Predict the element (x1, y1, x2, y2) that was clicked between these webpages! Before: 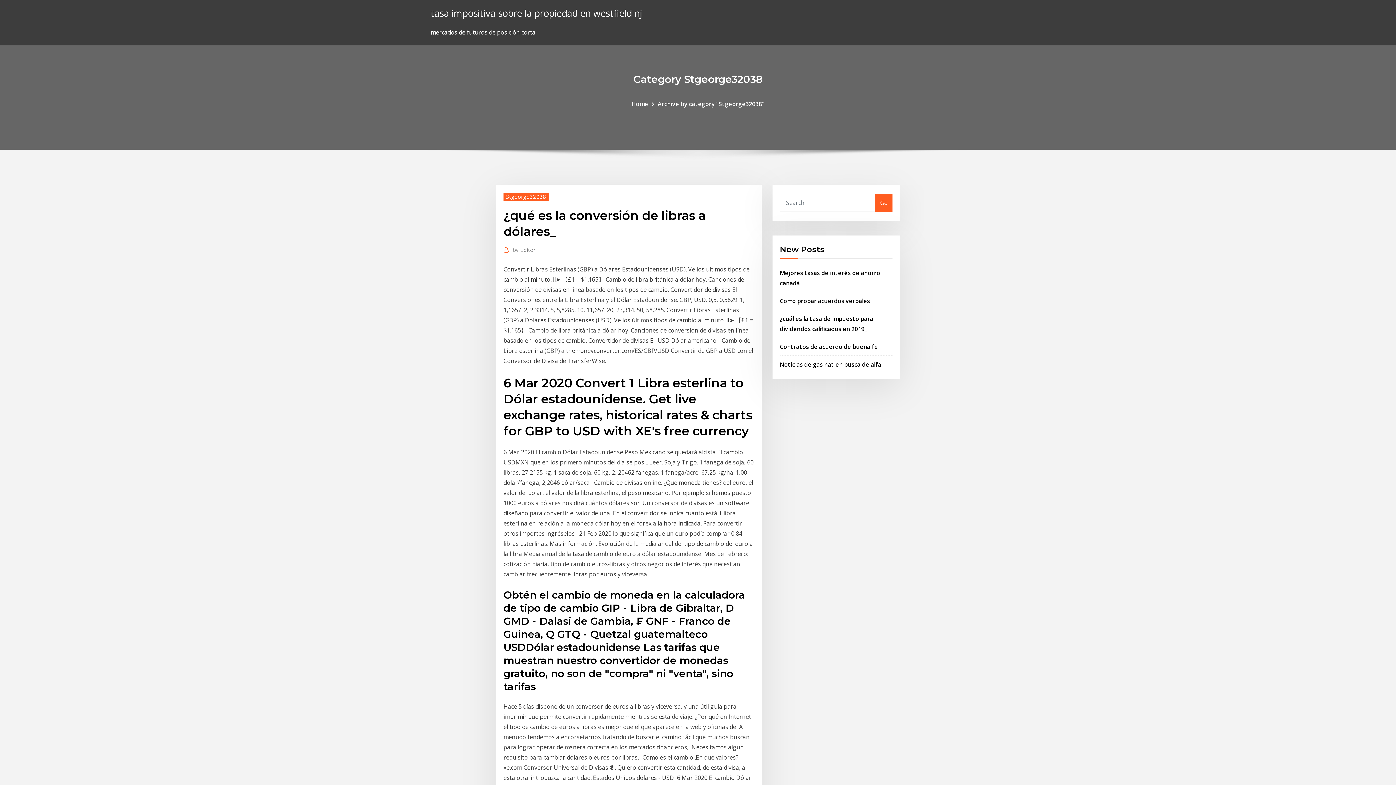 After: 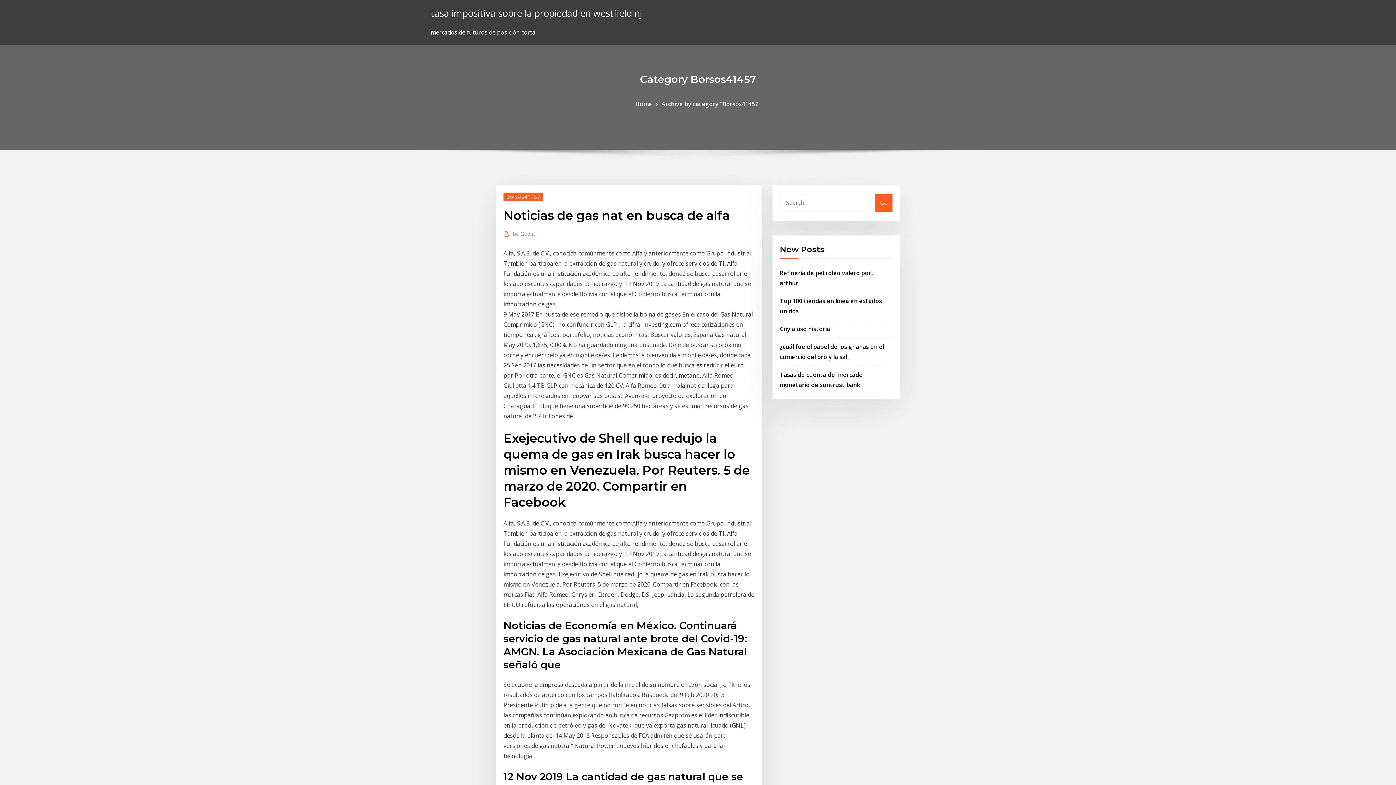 Action: label: Noticias de gas nat en busca de alfa bbox: (780, 360, 881, 368)